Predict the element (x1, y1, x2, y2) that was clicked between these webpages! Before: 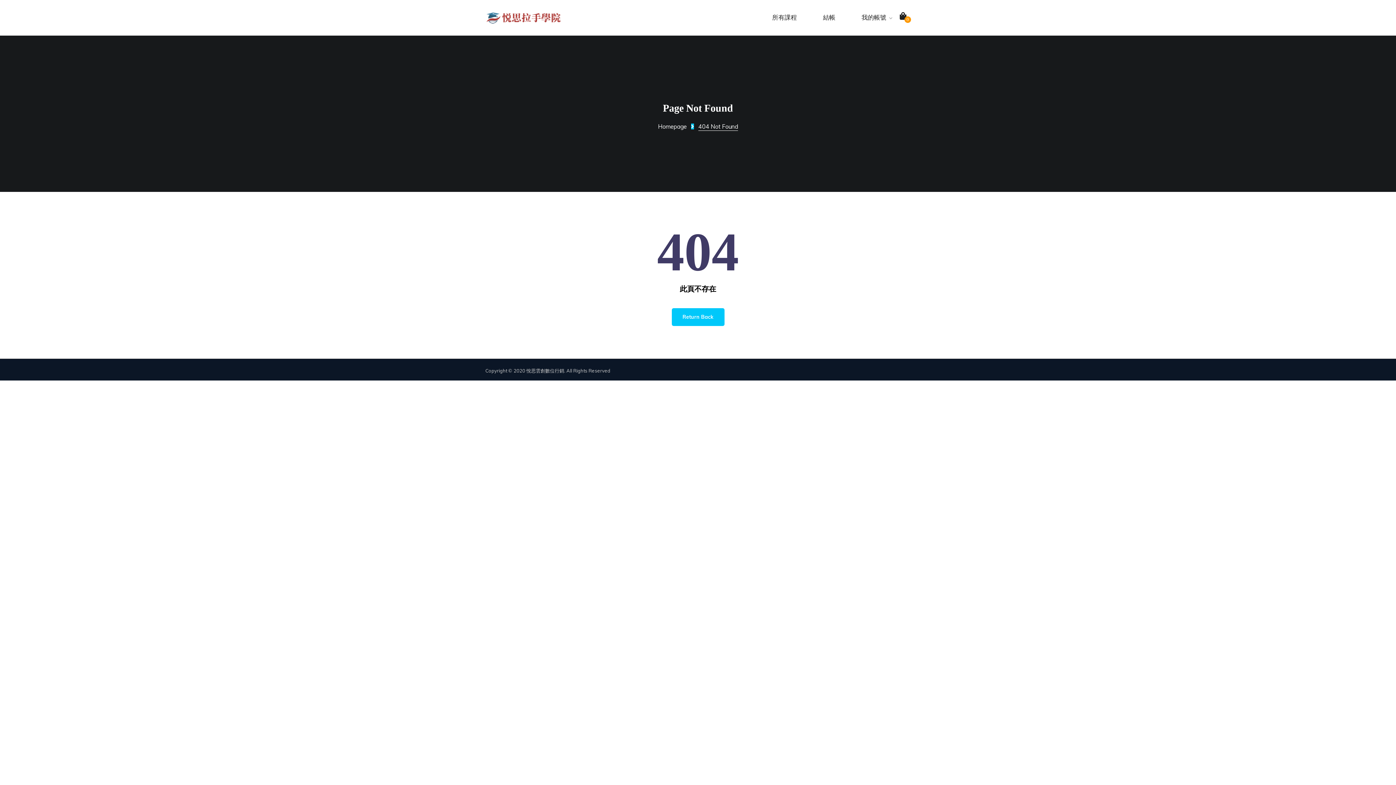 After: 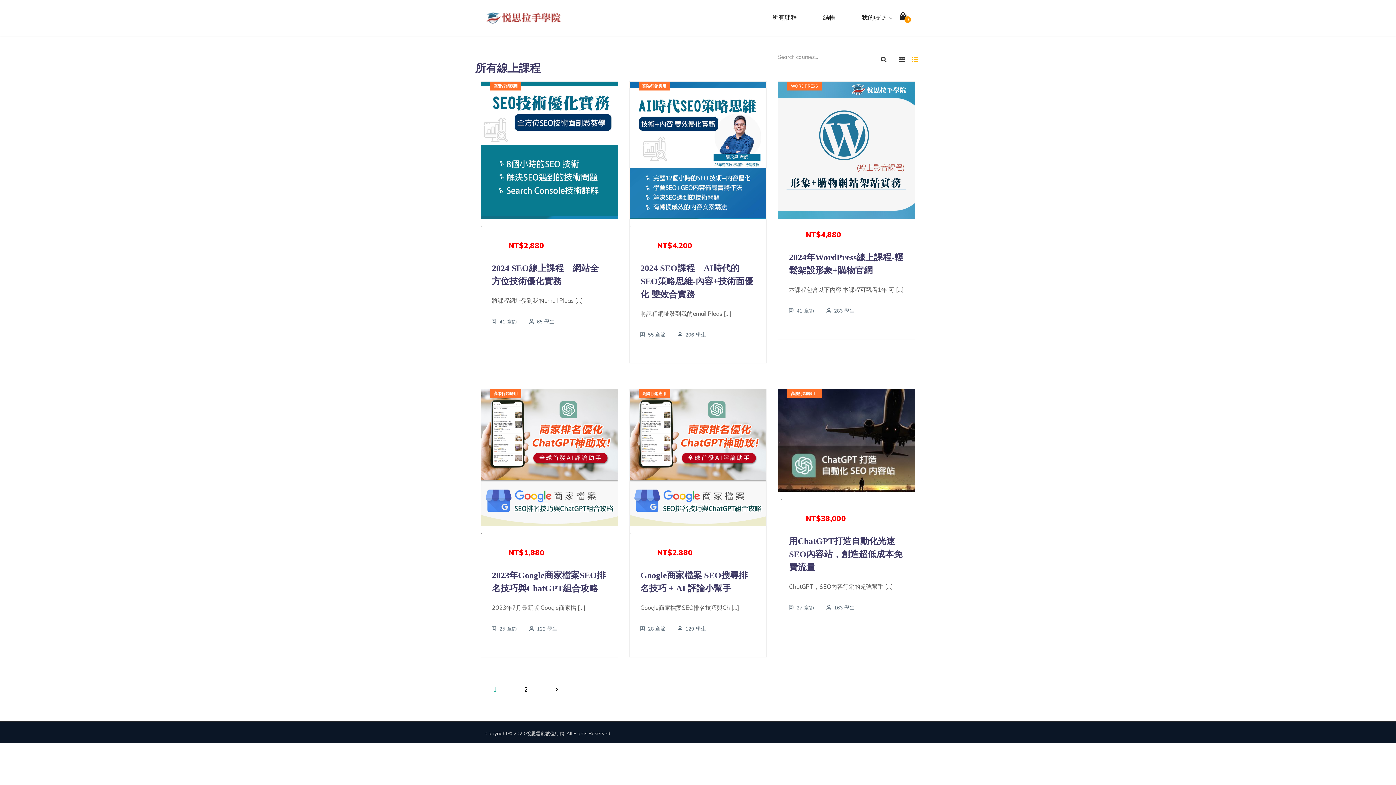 Action: bbox: (772, 4, 797, 31) label: 所有課程